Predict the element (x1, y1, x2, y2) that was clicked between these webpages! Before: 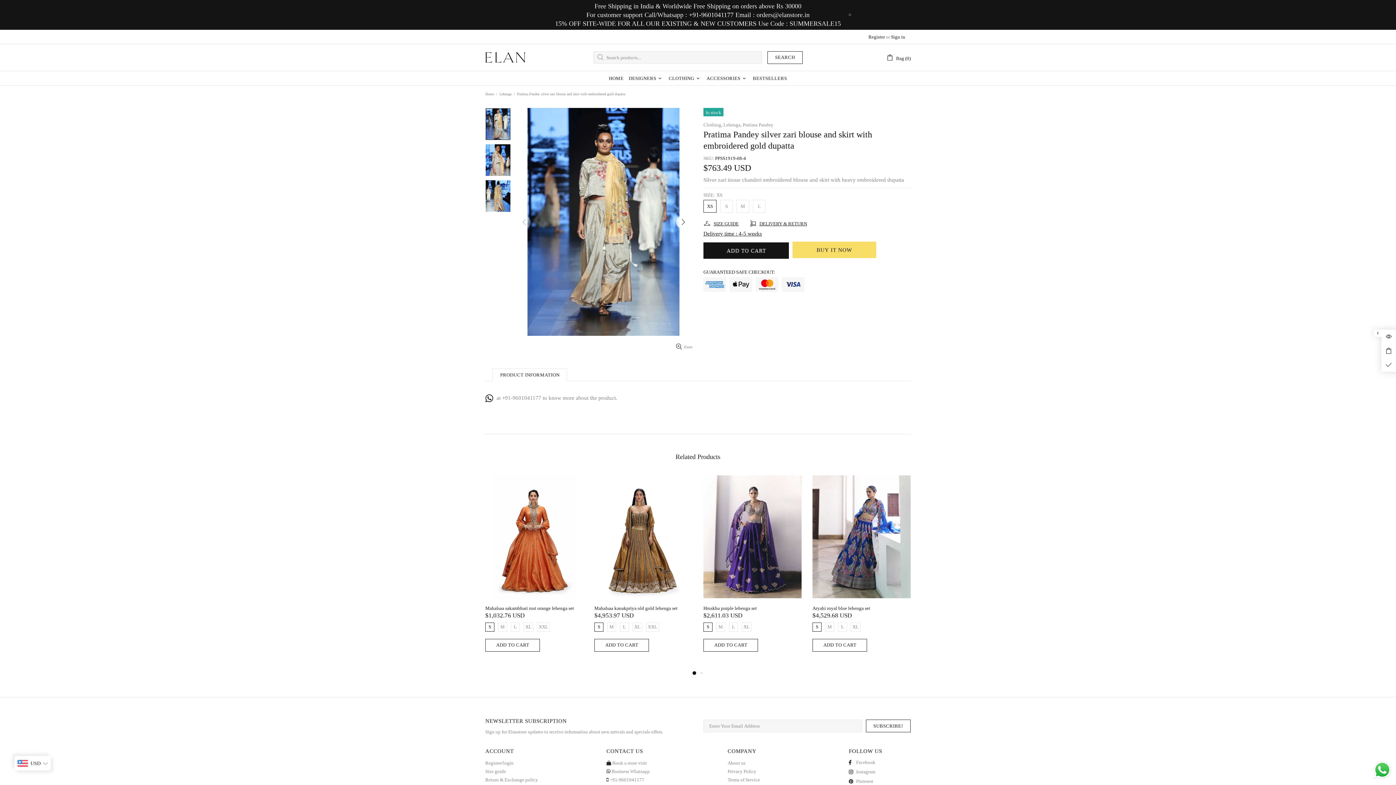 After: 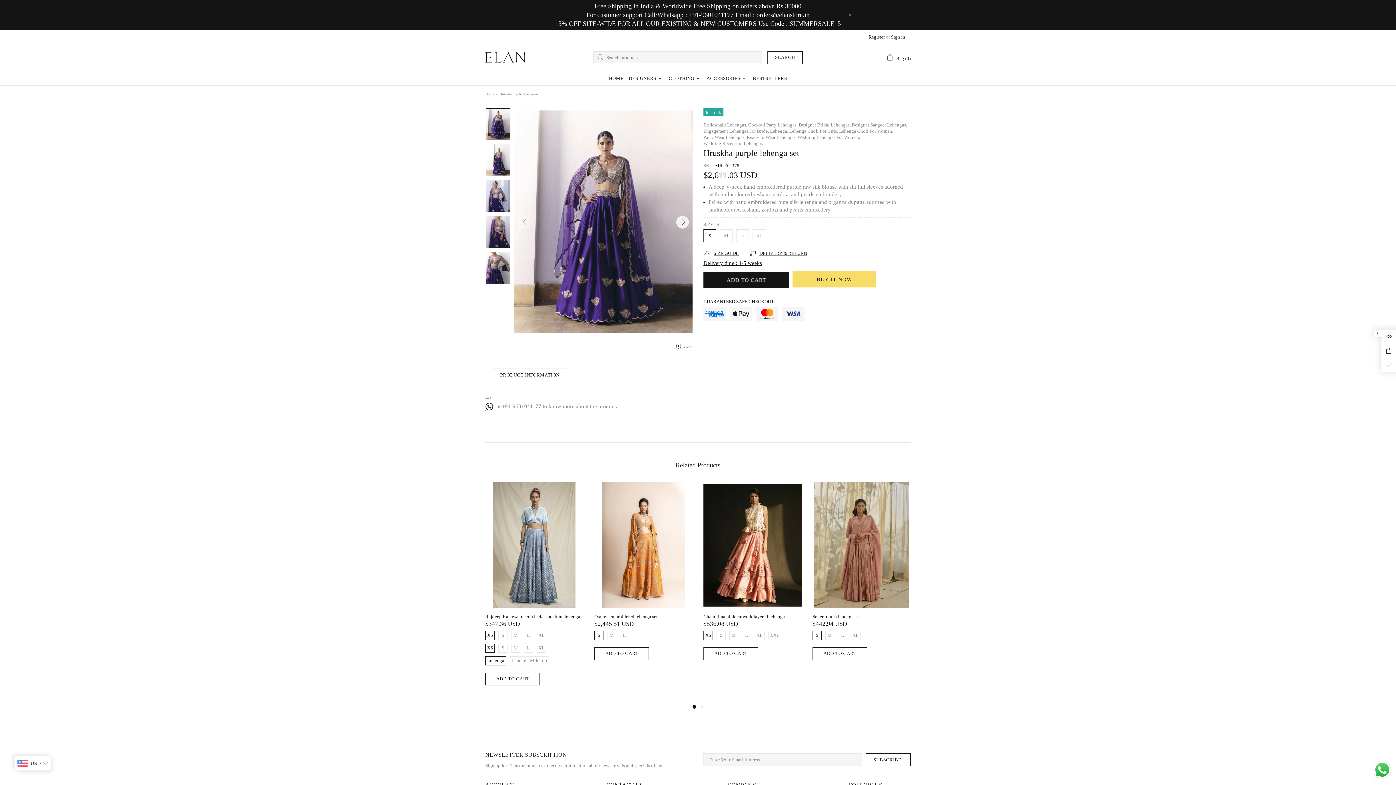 Action: bbox: (703, 474, 801, 599)